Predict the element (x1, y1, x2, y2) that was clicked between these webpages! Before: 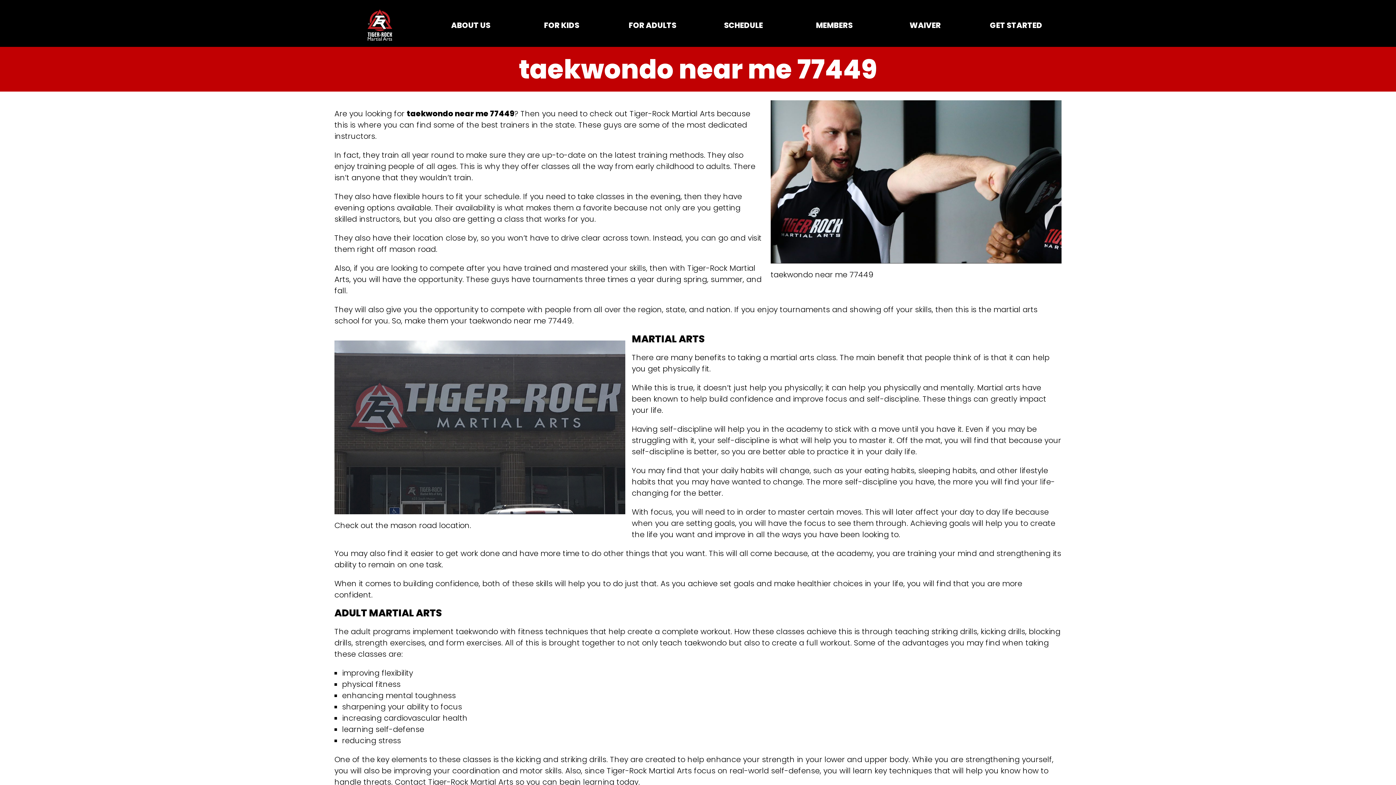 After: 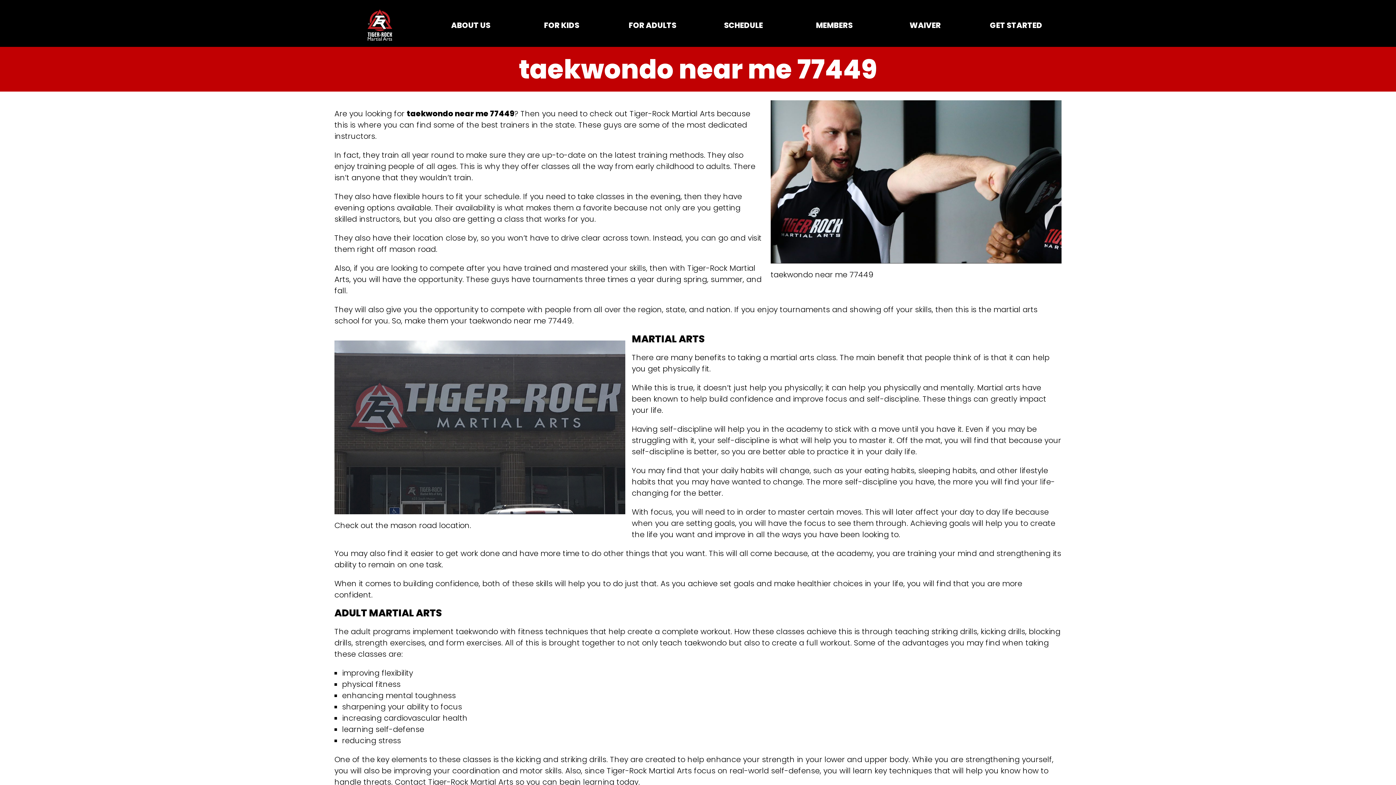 Action: bbox: (880, 15, 970, 35) label: WAIVER